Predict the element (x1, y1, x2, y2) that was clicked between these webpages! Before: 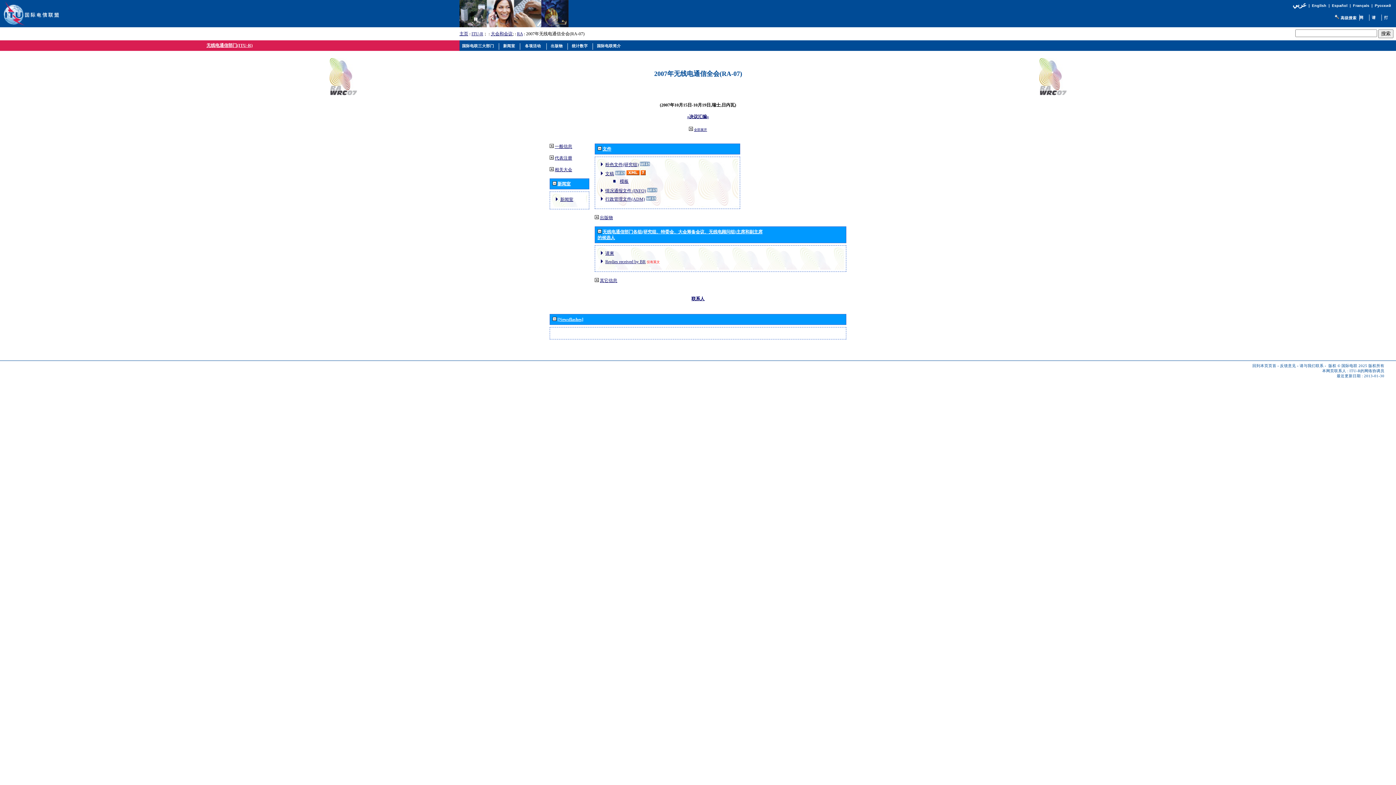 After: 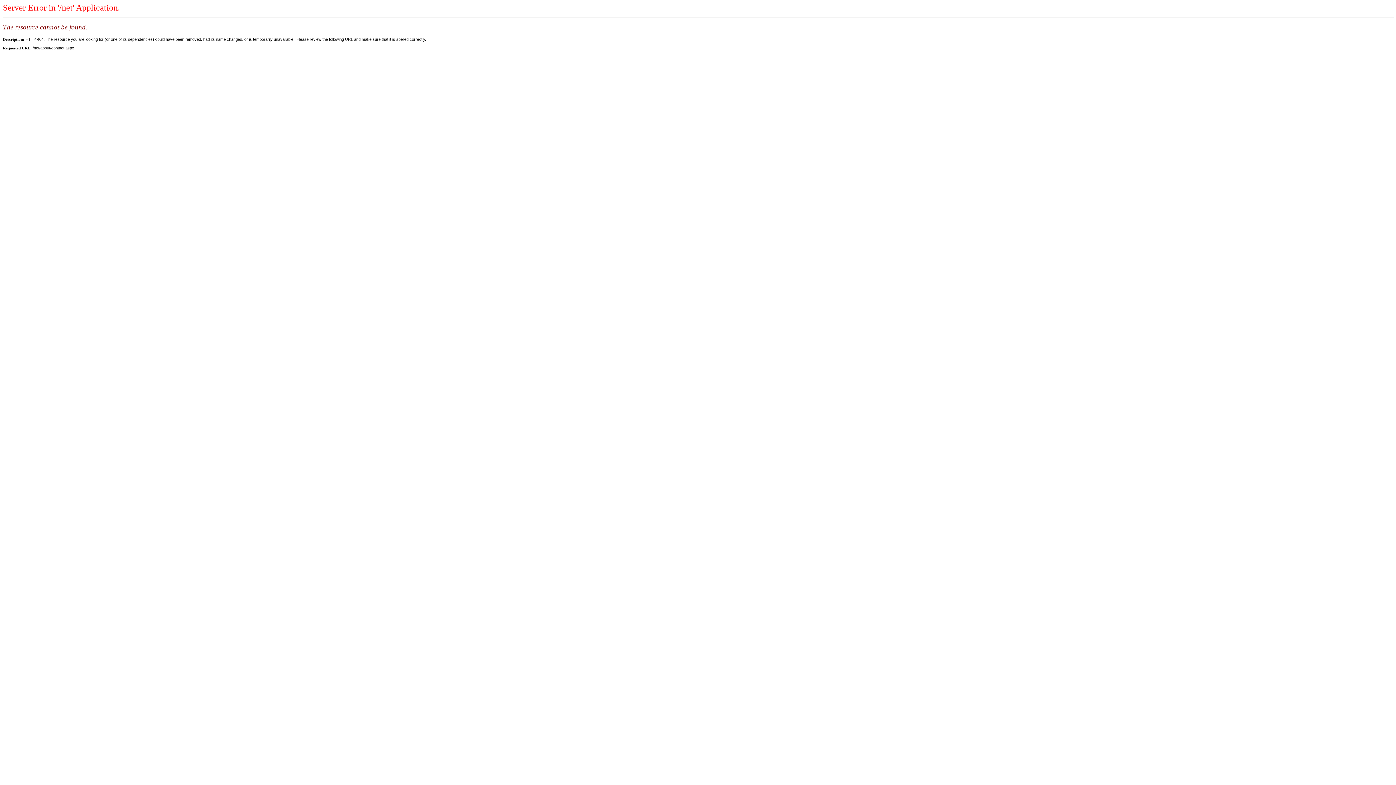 Action: bbox: (1372, 17, 1379, 21)